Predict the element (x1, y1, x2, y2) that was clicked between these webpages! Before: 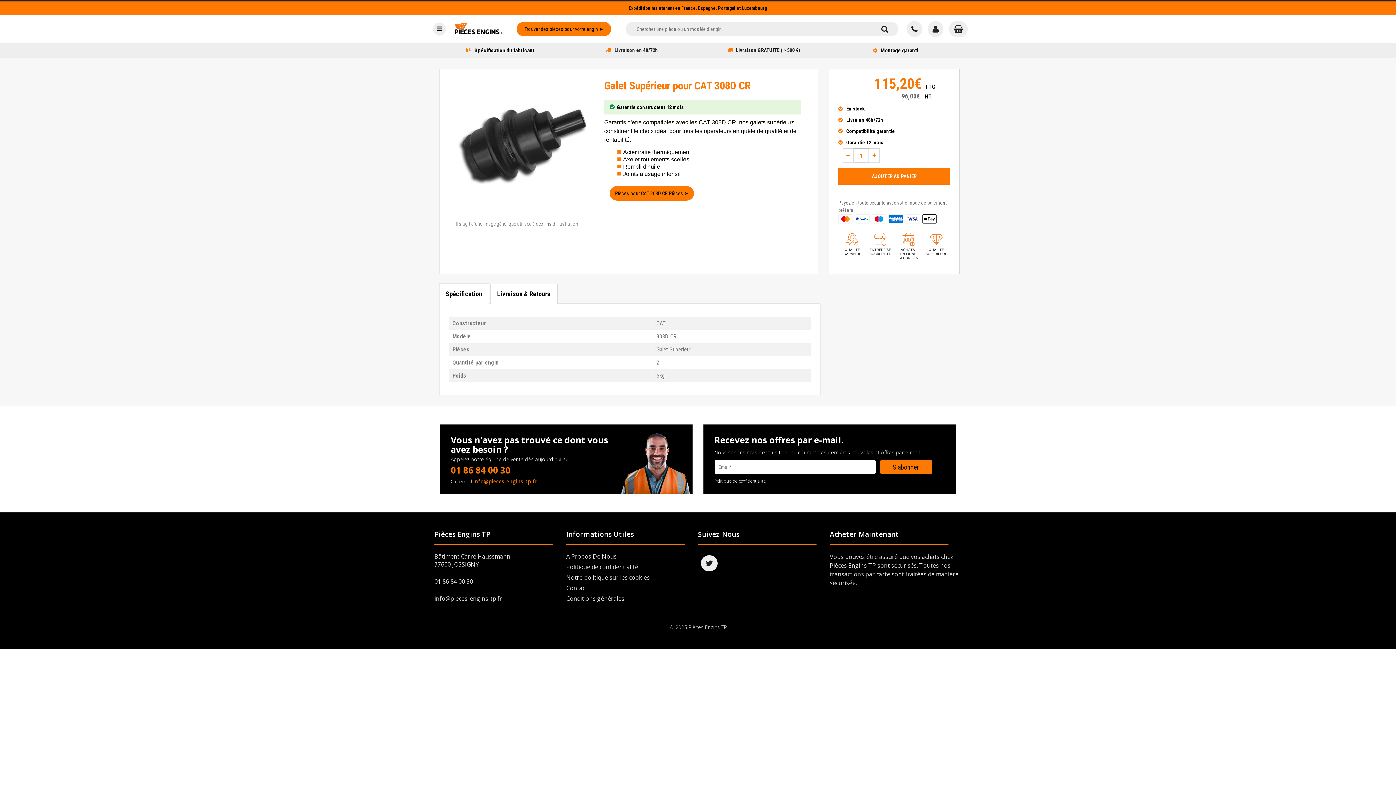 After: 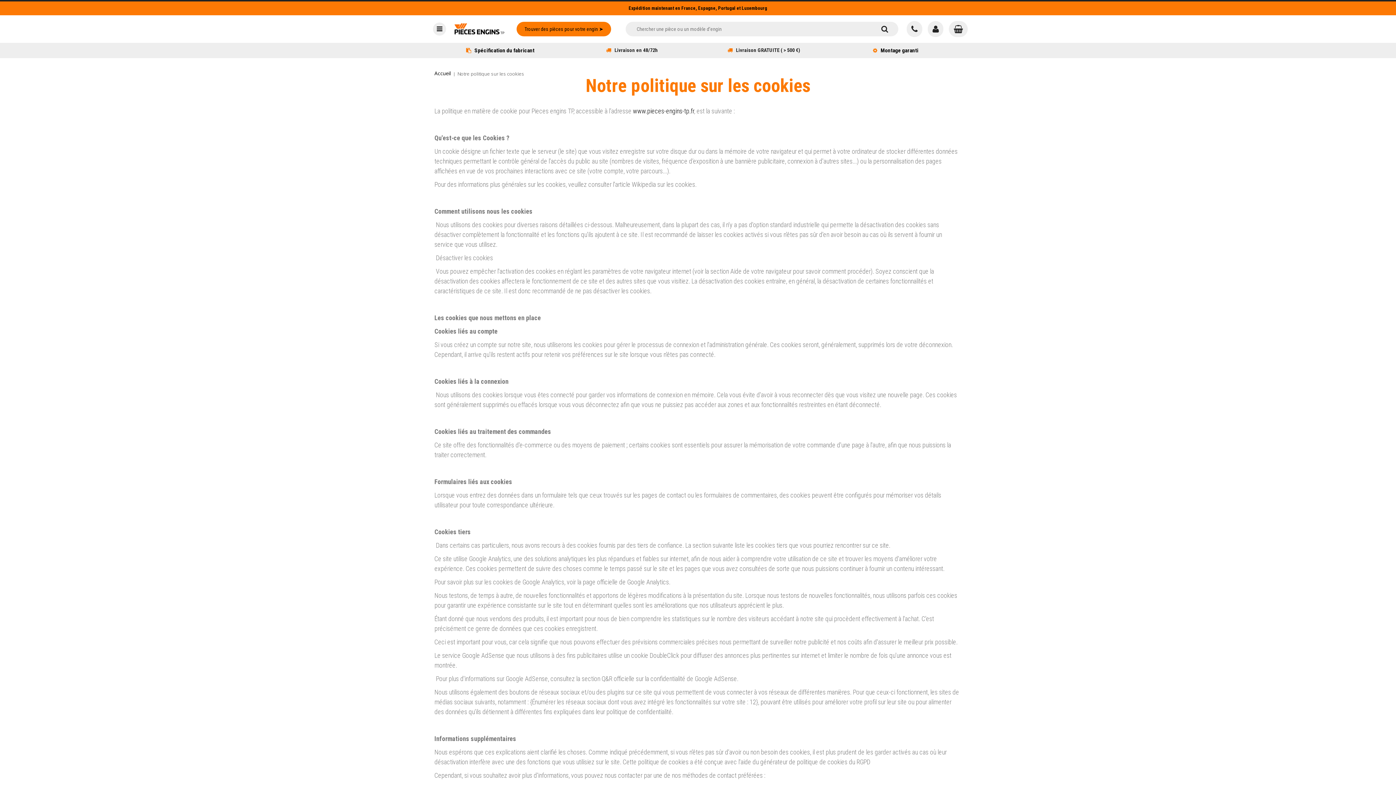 Action: bbox: (566, 573, 650, 581) label: Notre politique sur les cookies